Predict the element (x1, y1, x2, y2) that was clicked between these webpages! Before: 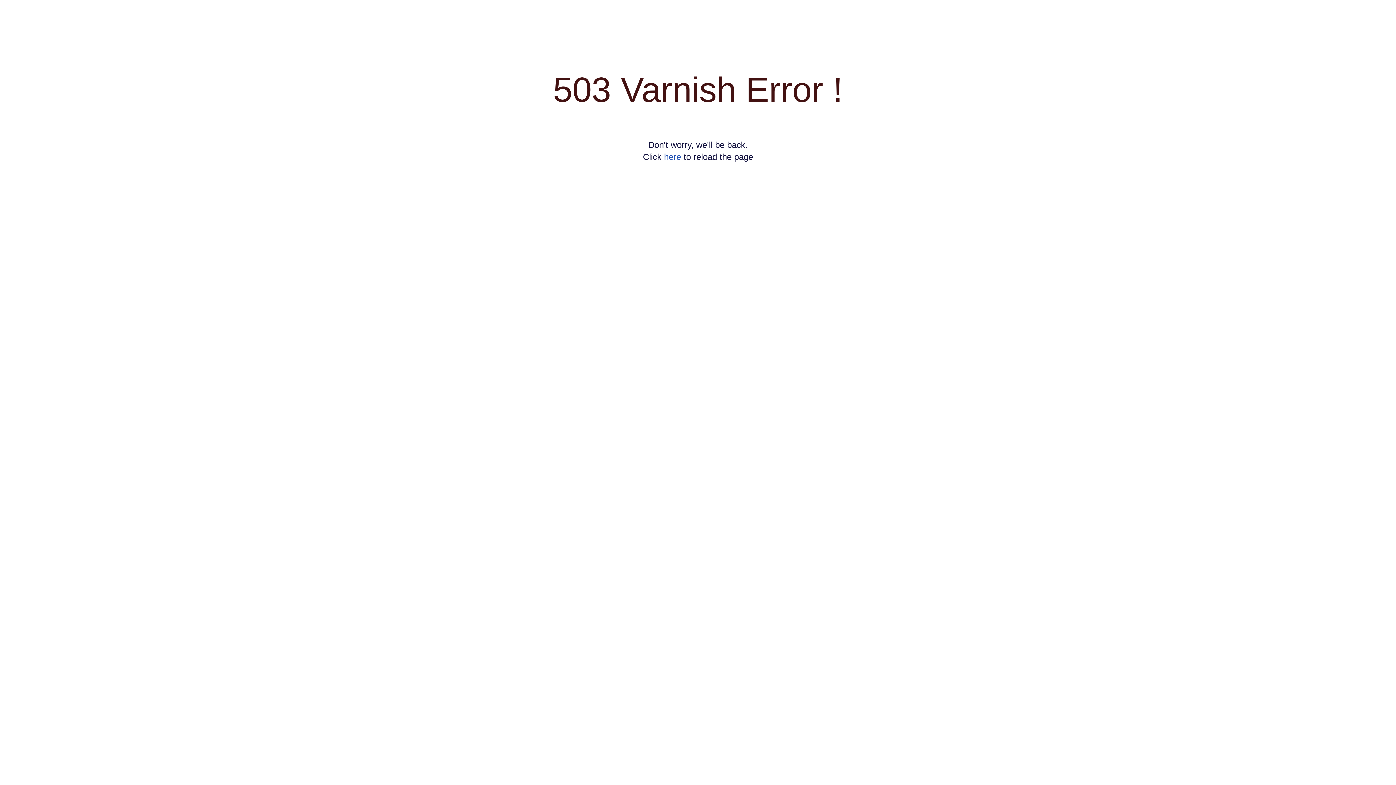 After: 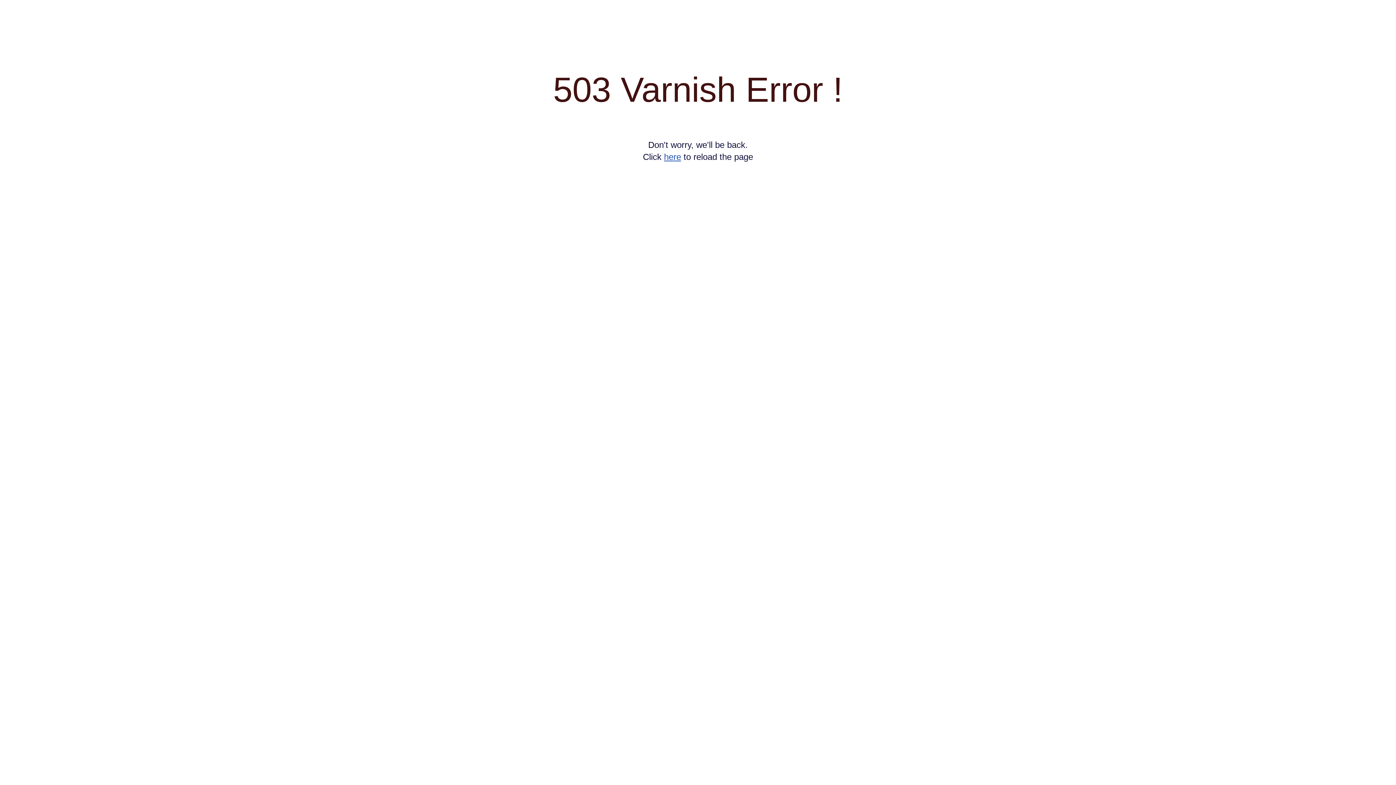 Action: label: here bbox: (664, 152, 681, 161)